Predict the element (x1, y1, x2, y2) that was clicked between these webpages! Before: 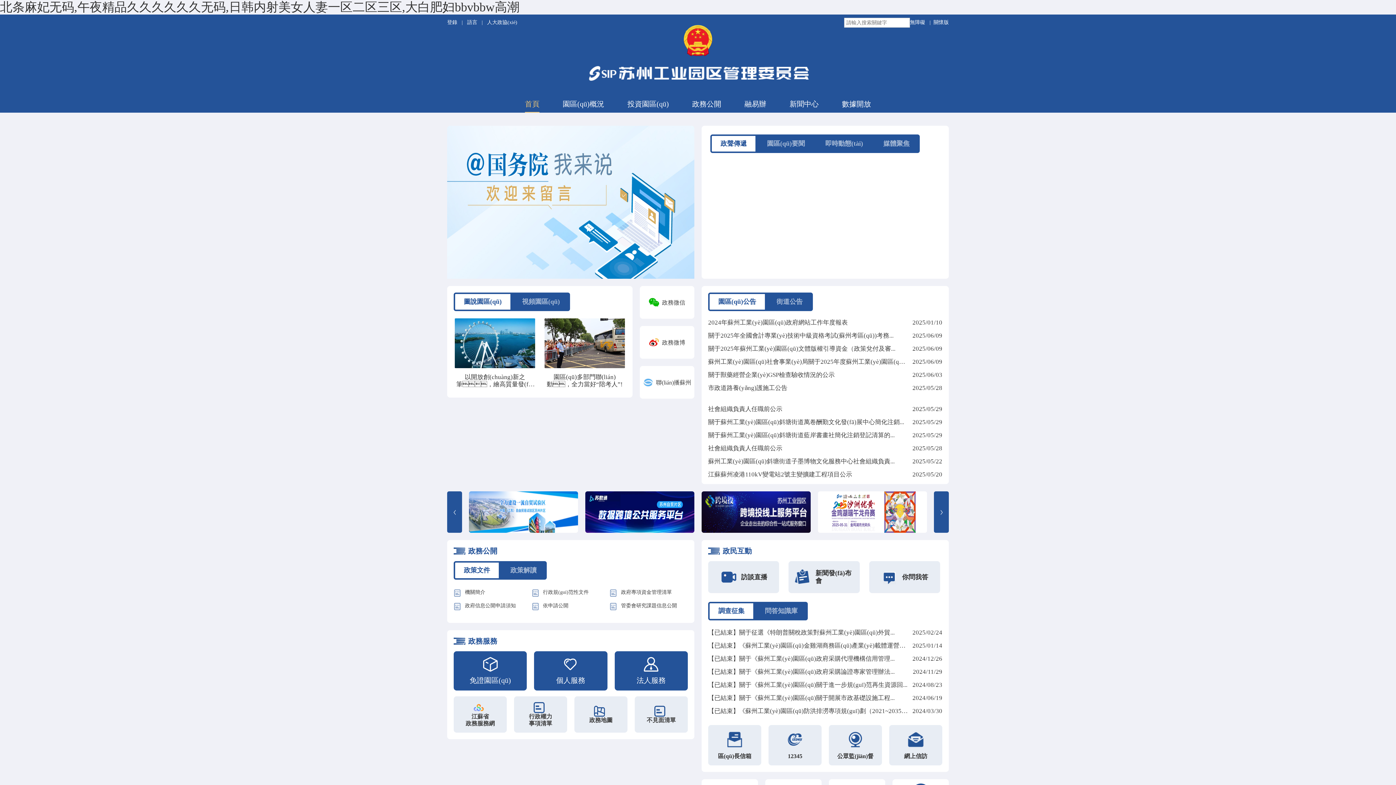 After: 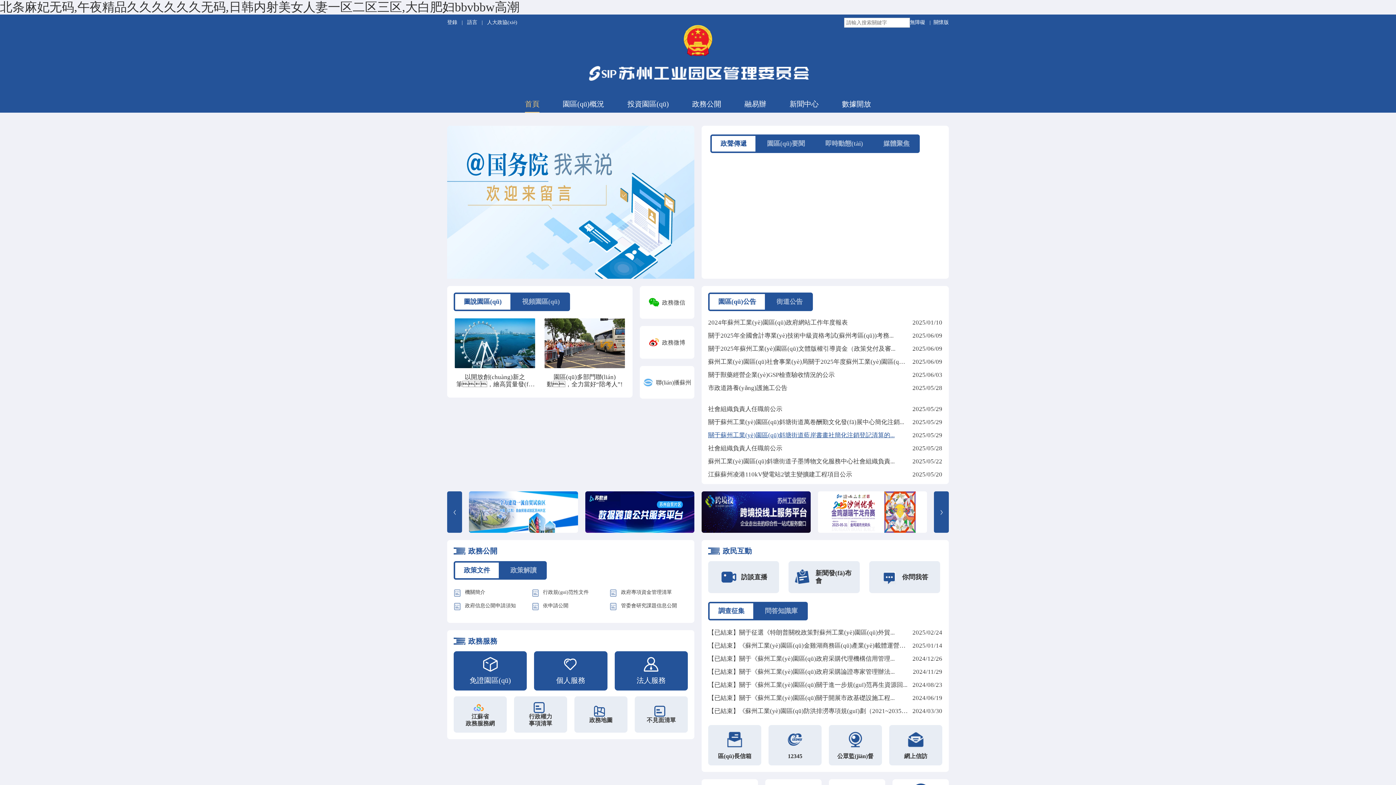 Action: label: 關于蘇州工業(yè)園區(qū)斜塘街道藍岸書畫社簡化注銷登記清算的... bbox: (708, 432, 894, 438)